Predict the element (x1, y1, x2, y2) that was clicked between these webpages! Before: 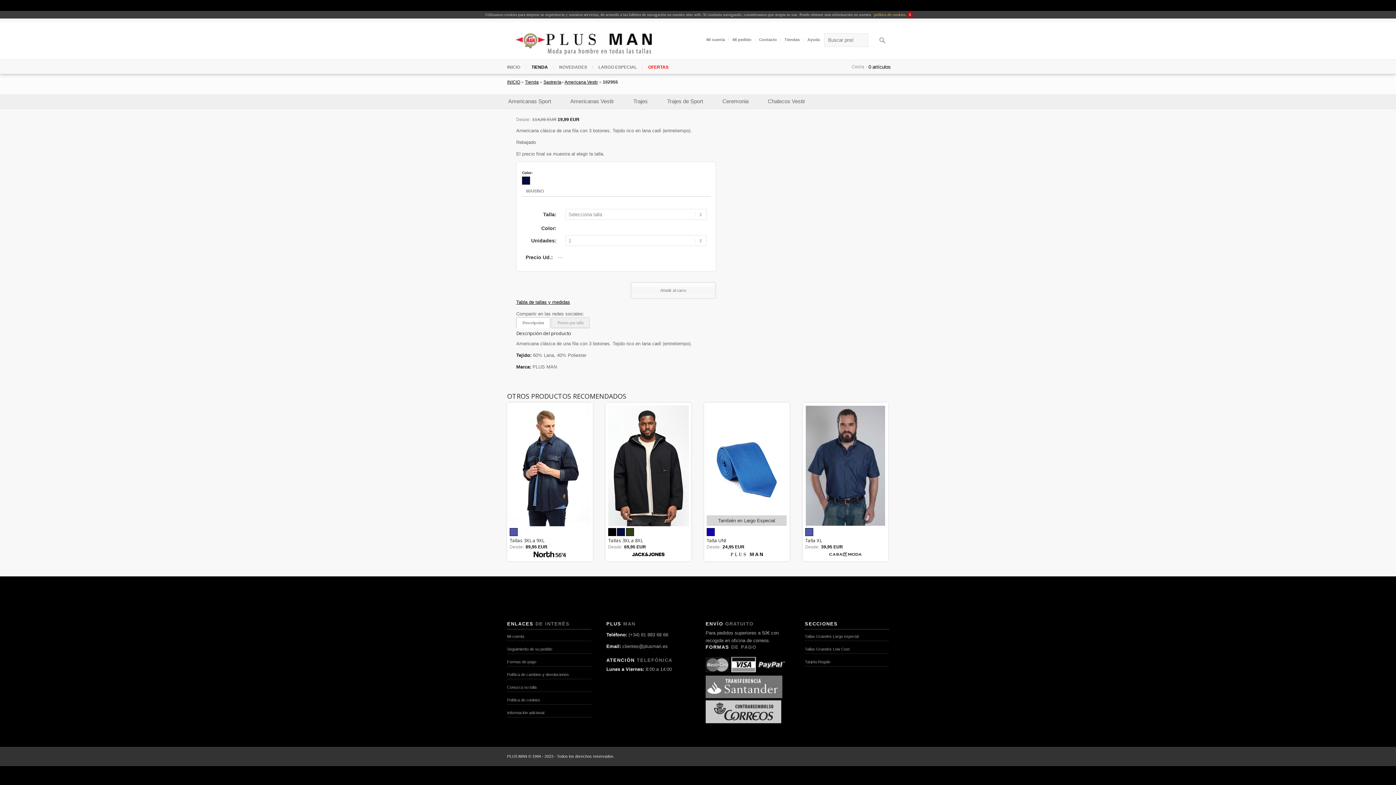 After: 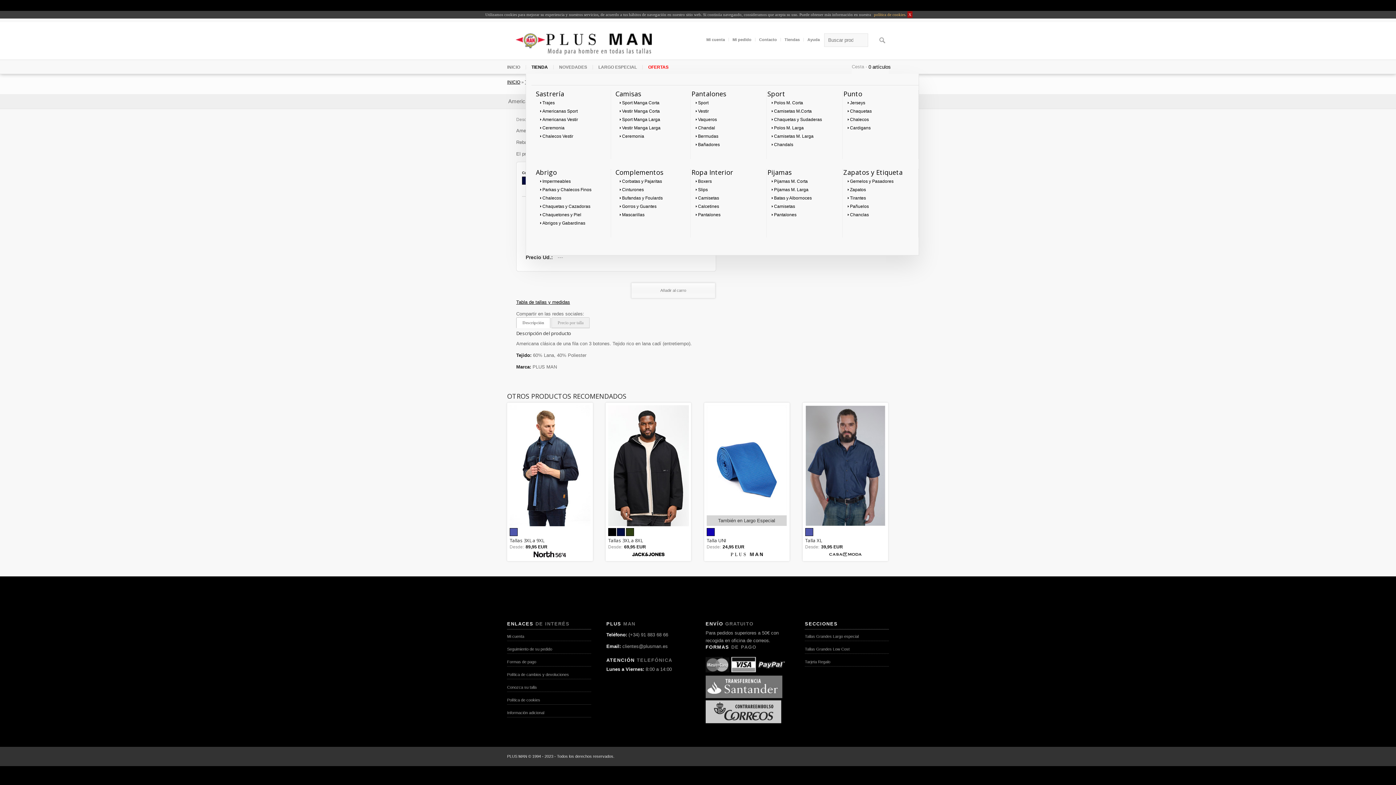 Action: bbox: (525, 64, 553, 69) label: TIENDA